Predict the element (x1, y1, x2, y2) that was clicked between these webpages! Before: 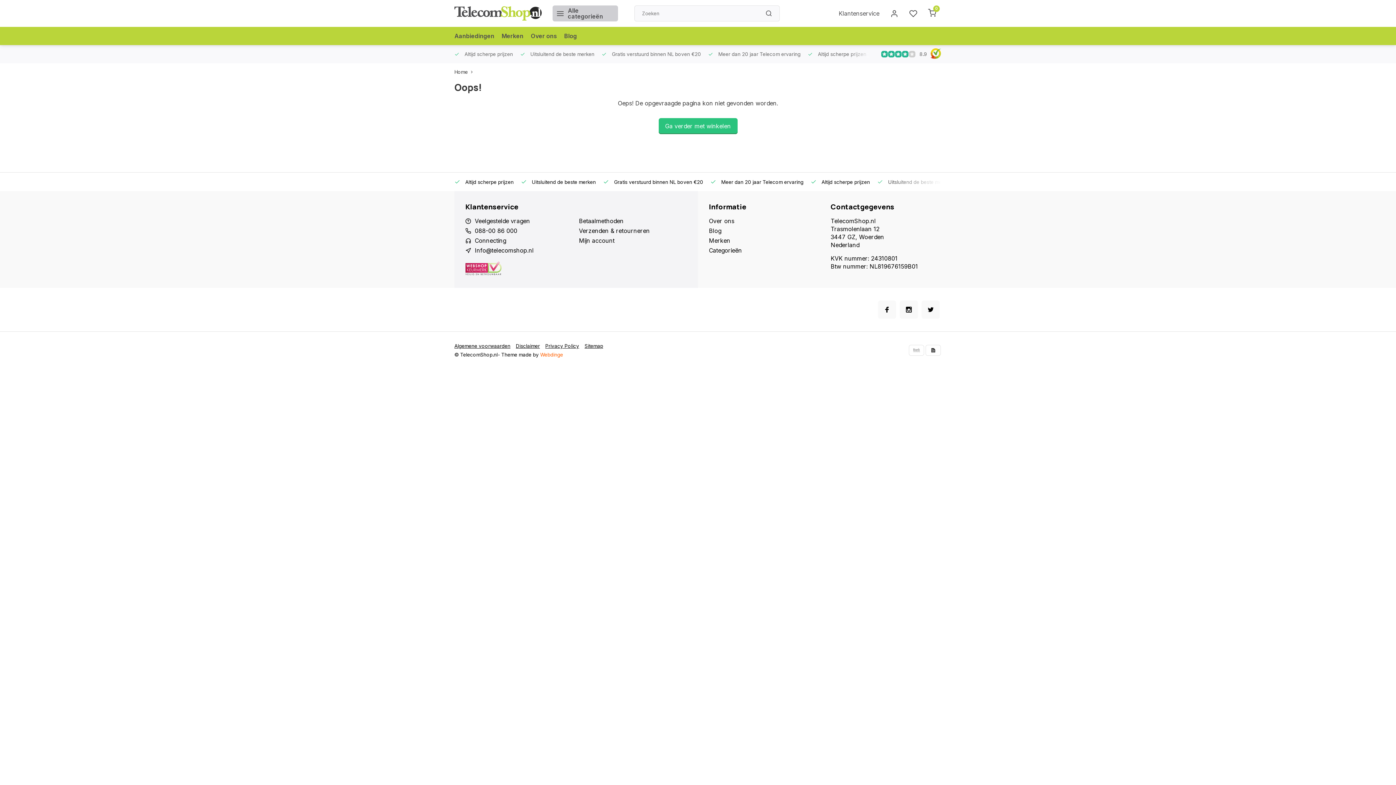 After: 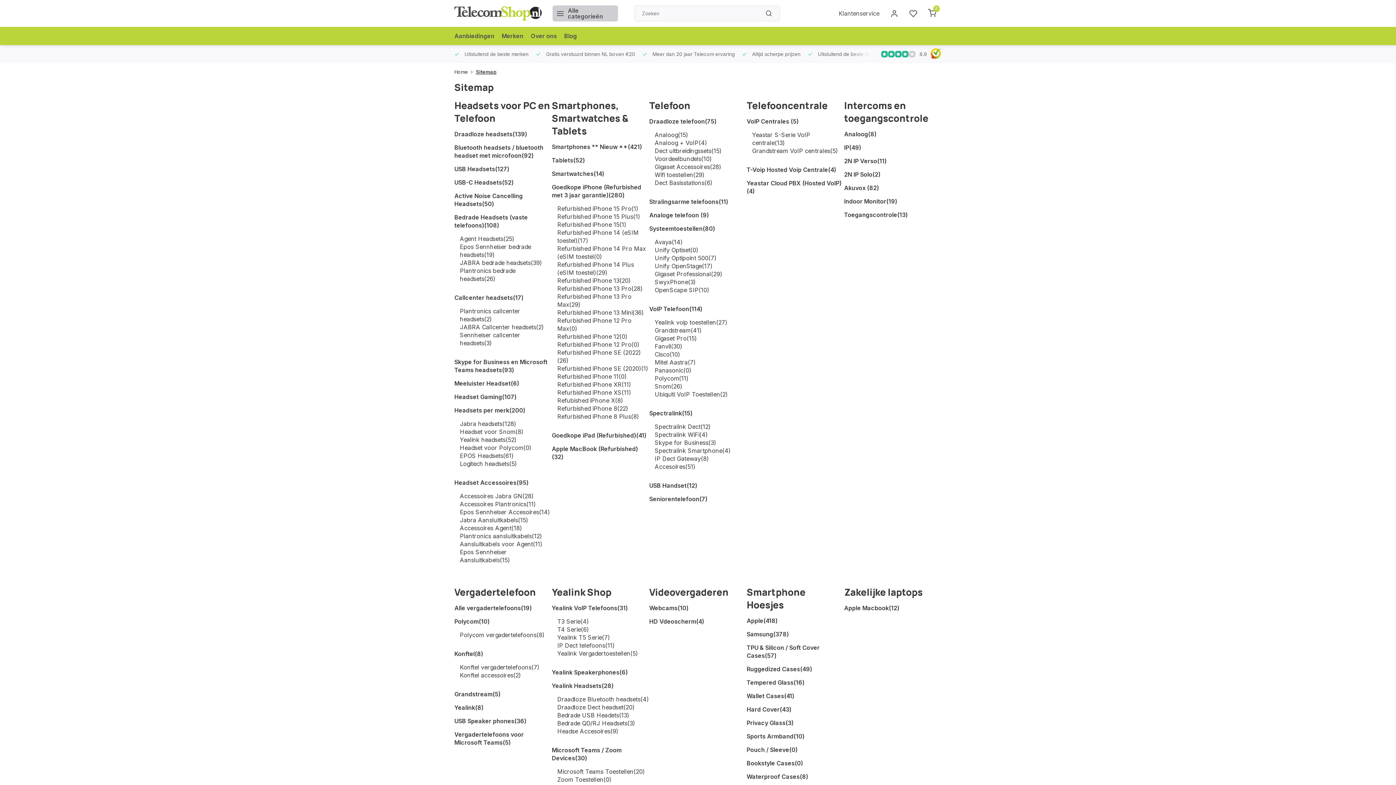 Action: label: Sitemap bbox: (584, 343, 608, 349)